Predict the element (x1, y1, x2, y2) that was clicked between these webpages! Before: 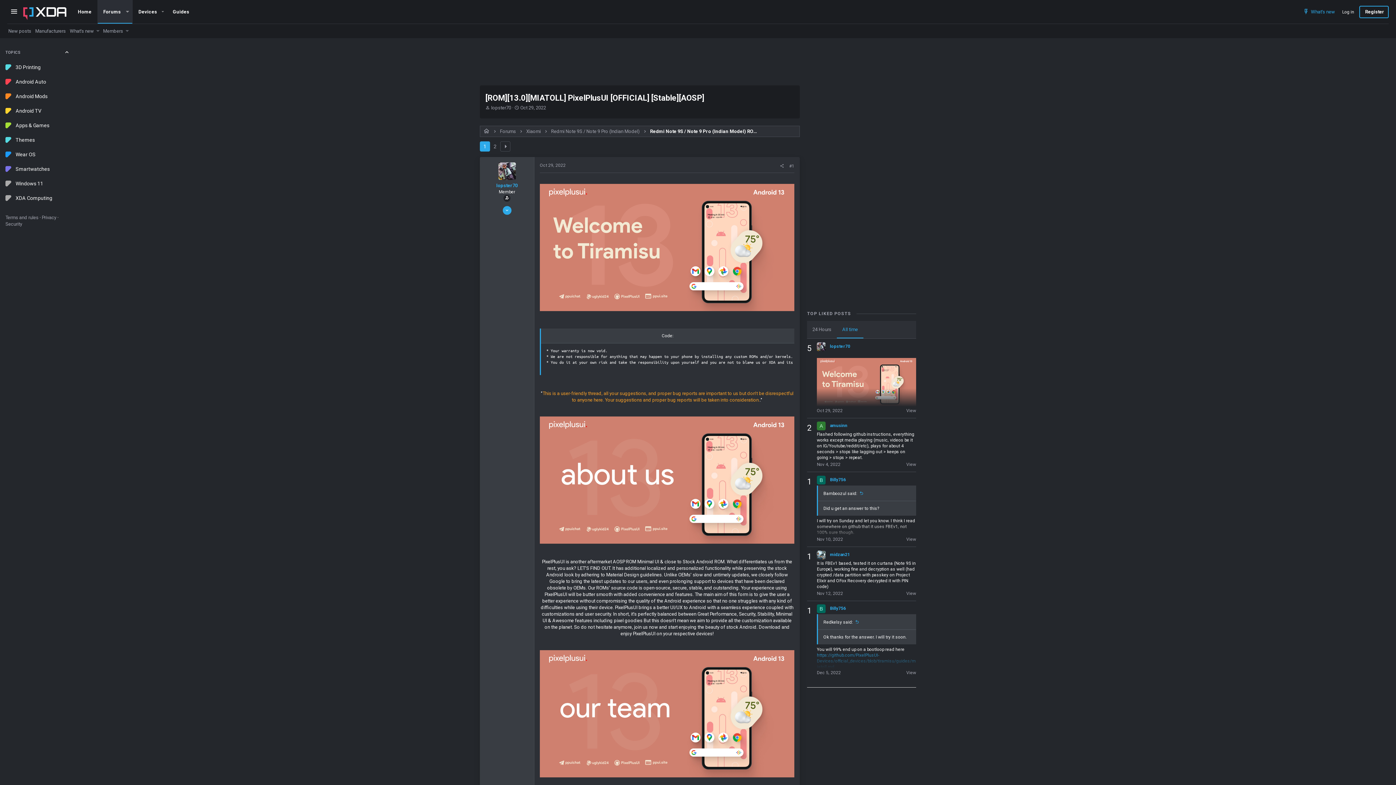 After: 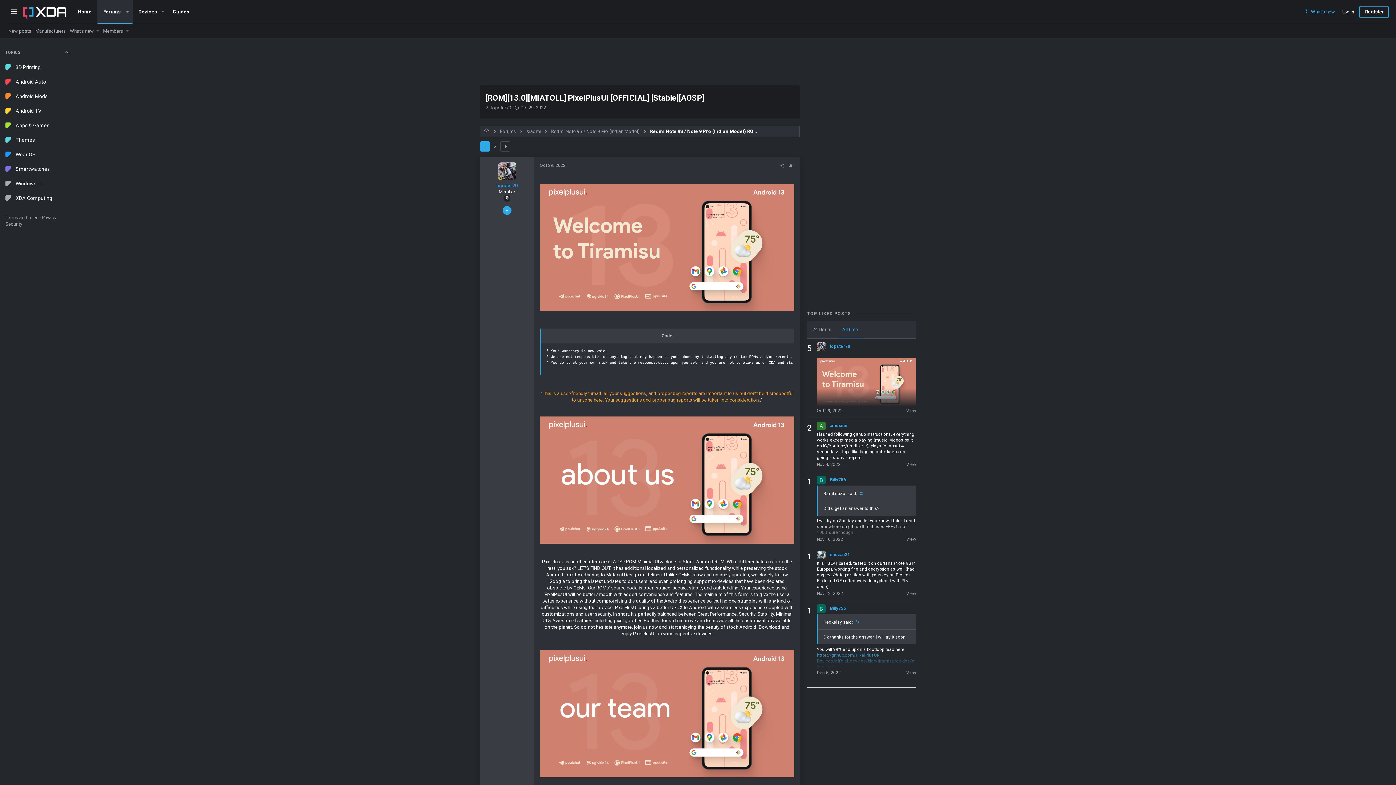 Action: label: Oct 29, 2022 bbox: (520, 105, 546, 110)